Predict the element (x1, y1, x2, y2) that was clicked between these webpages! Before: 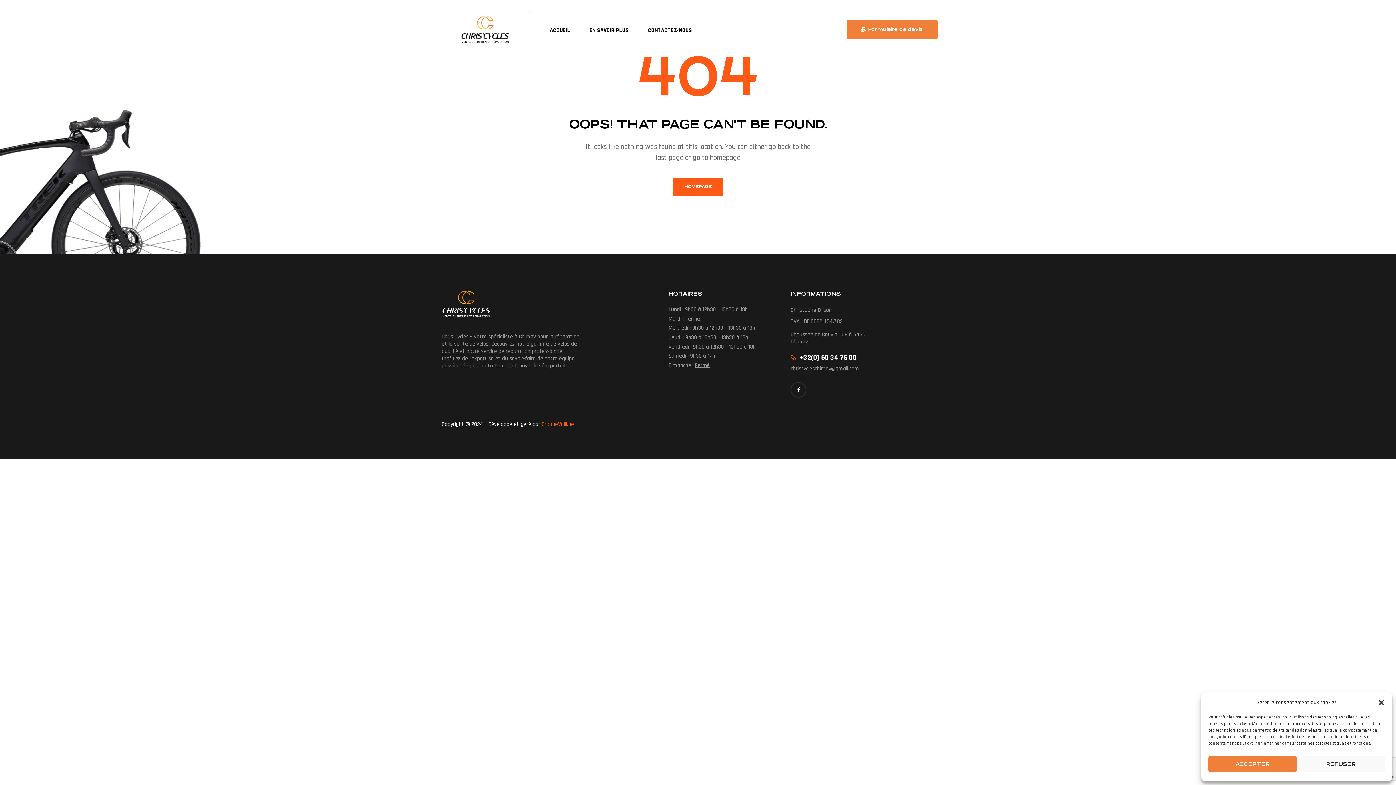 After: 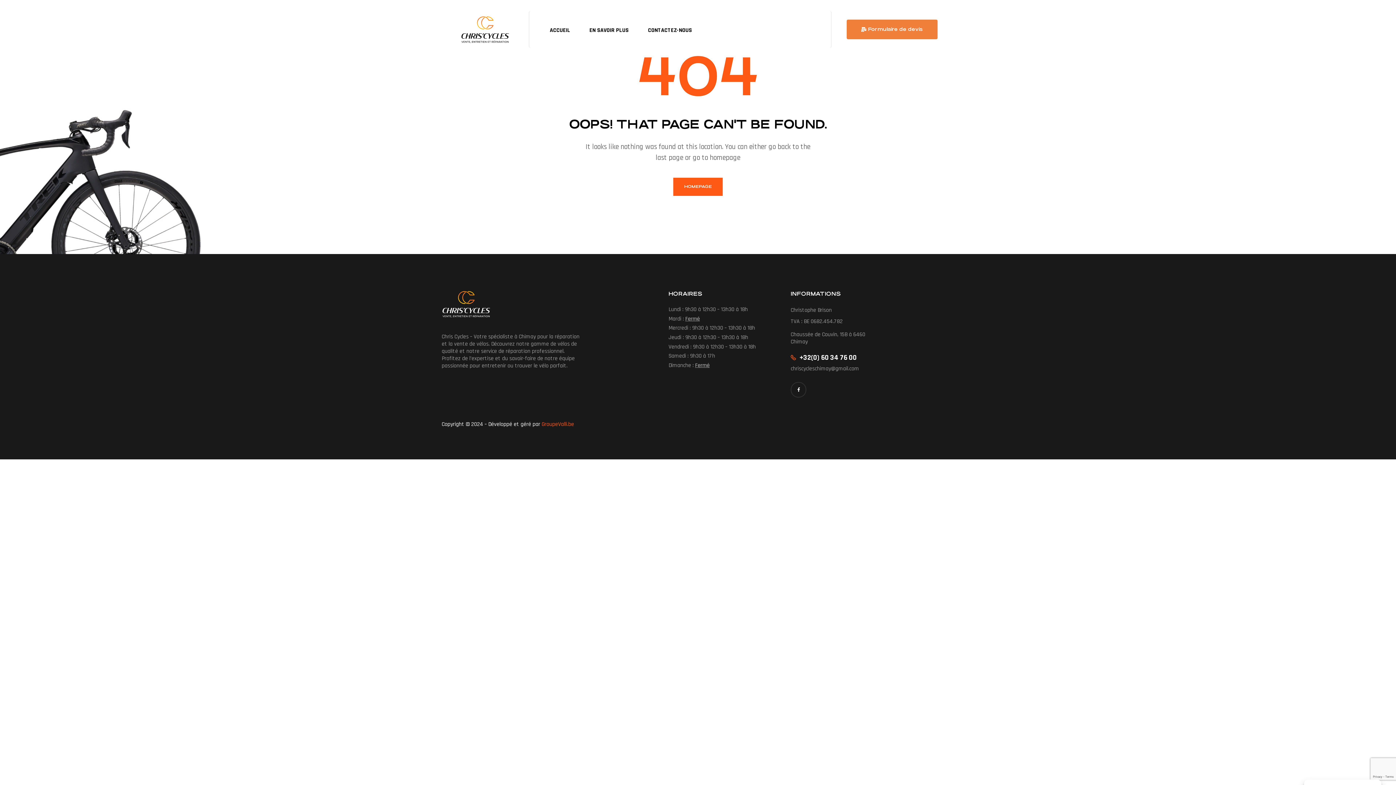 Action: bbox: (1208, 756, 1297, 772) label: ACCEPTER